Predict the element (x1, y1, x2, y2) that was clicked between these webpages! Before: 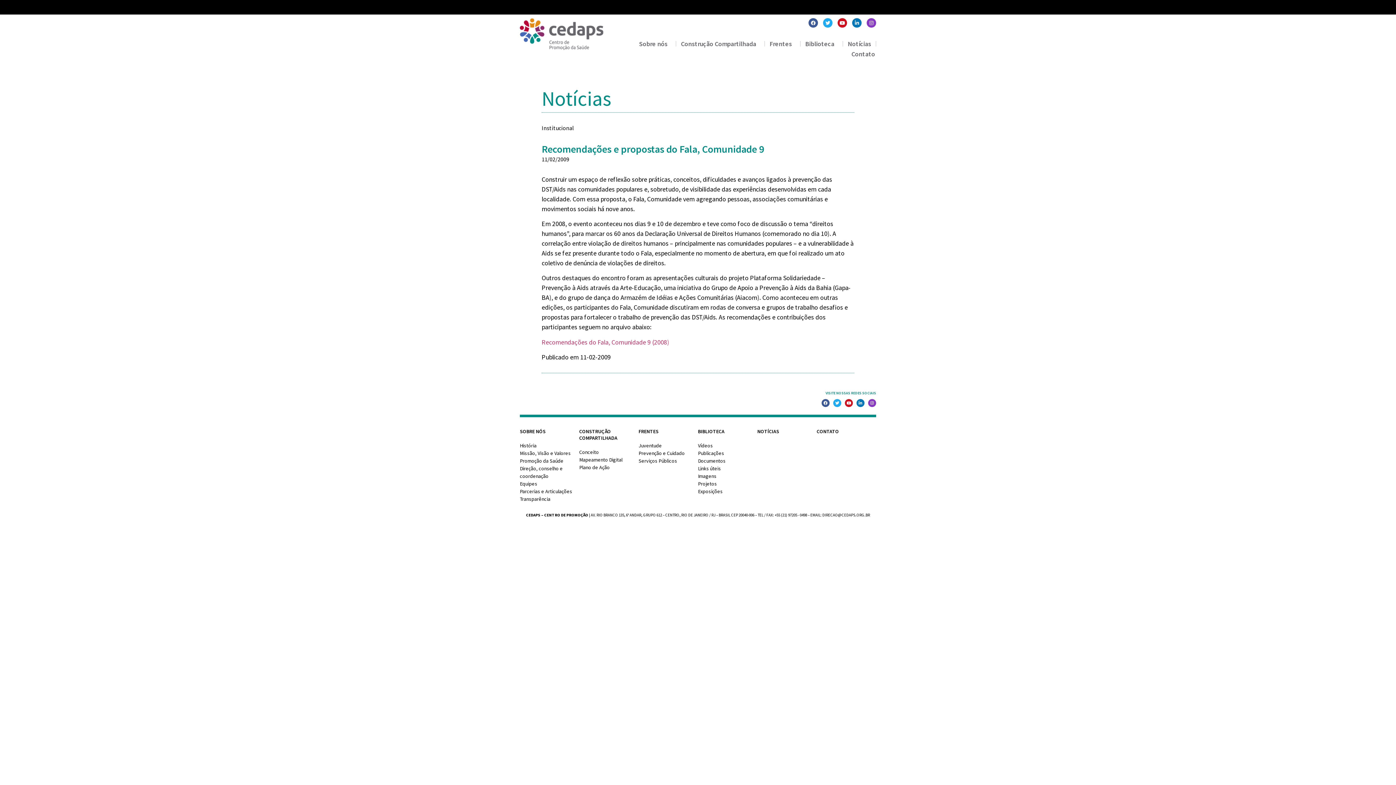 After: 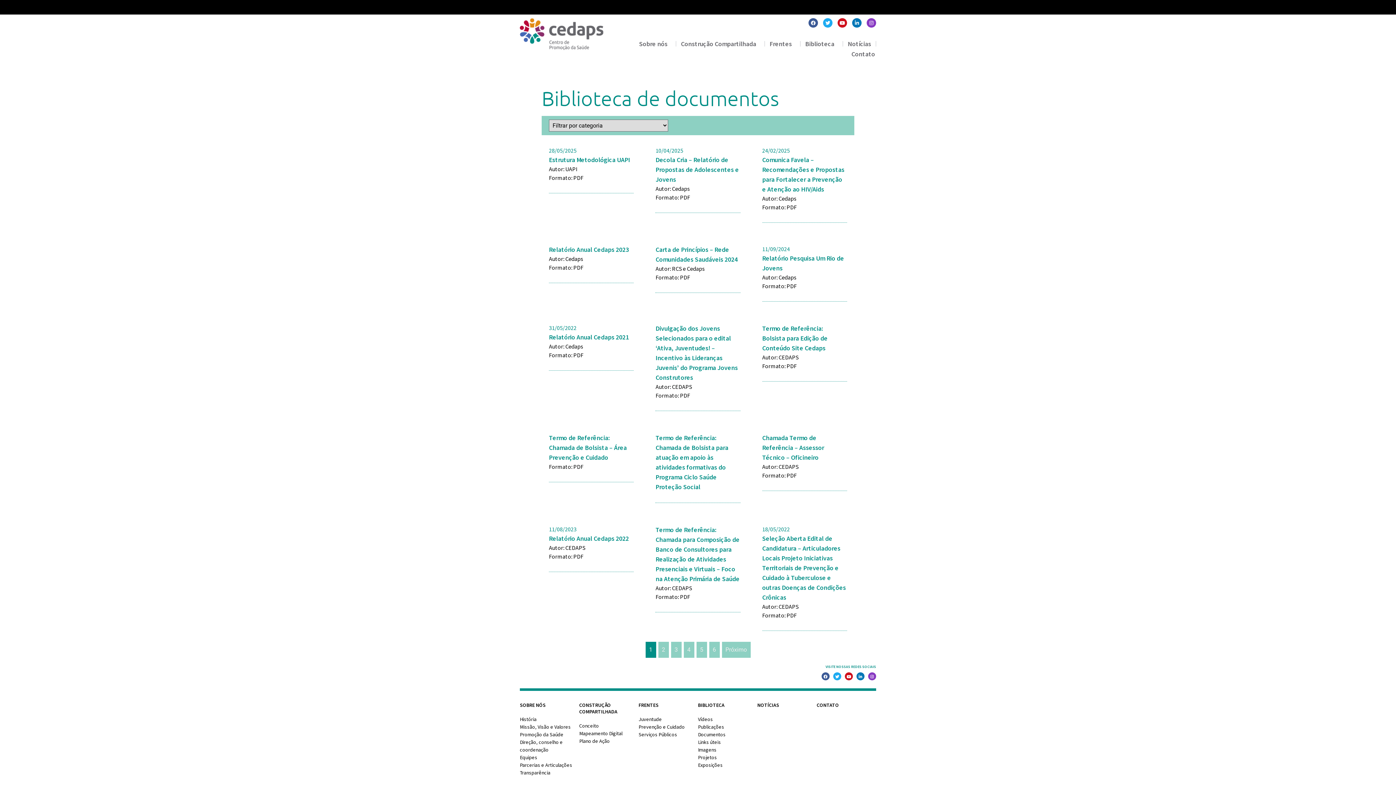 Action: label: Documentos bbox: (698, 457, 725, 465)